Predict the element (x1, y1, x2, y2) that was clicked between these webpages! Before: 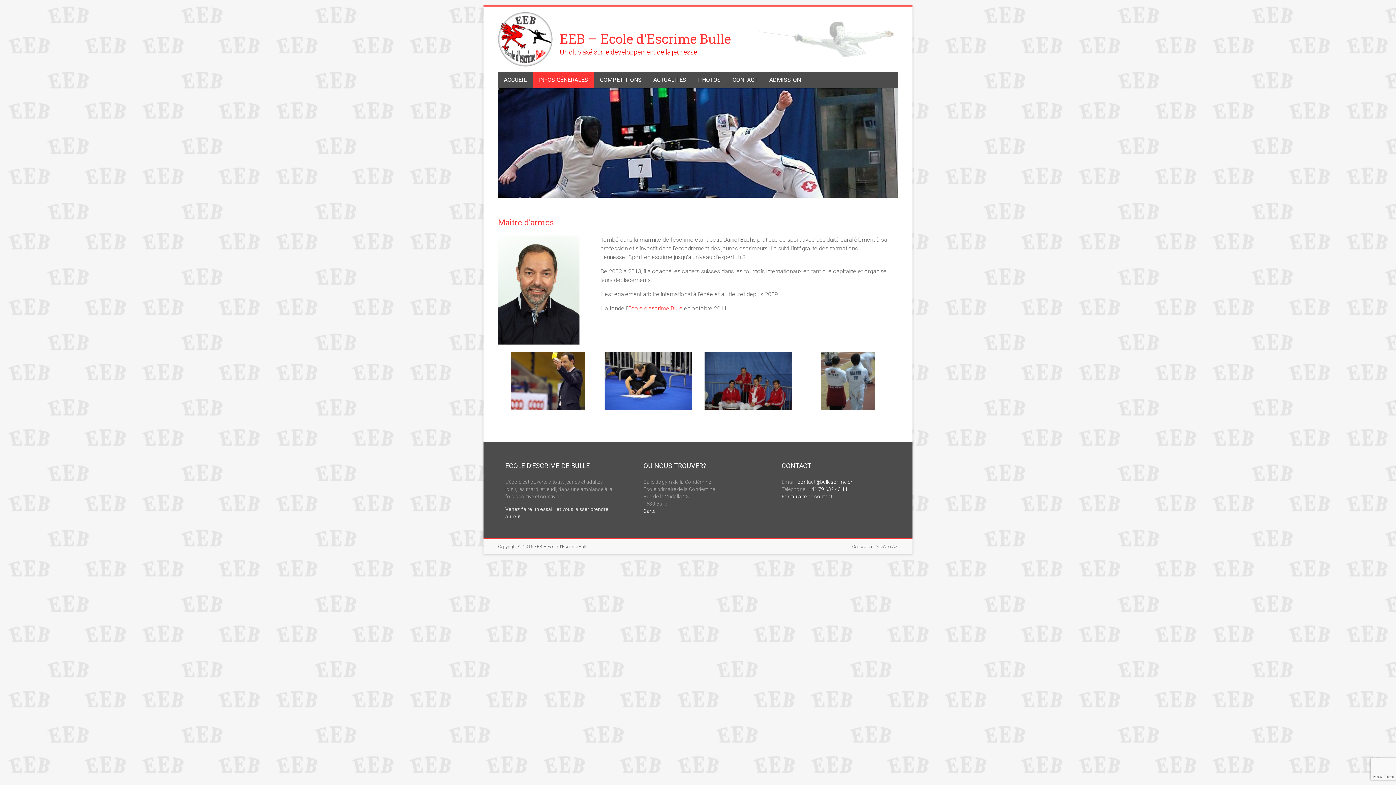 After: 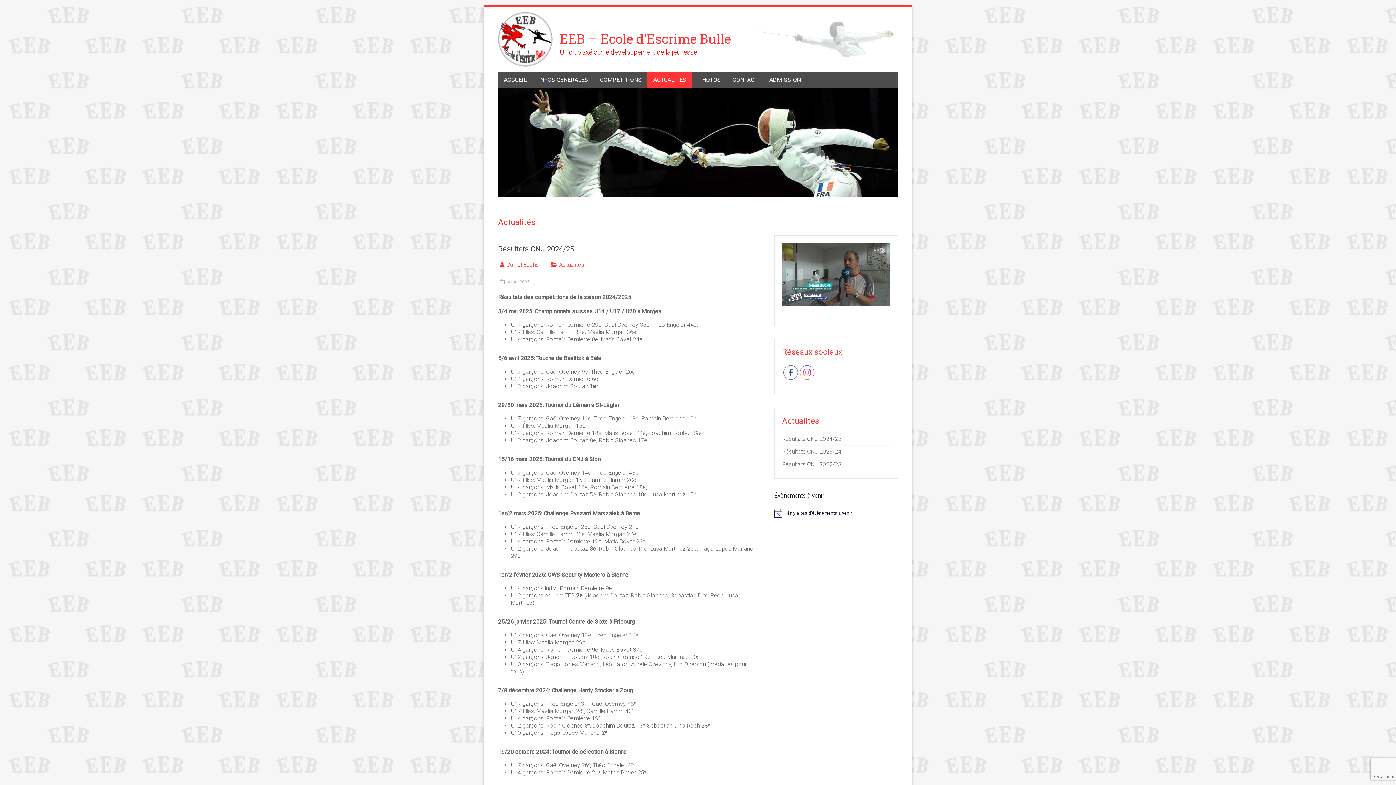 Action: label: ACTUALITÉS bbox: (647, 72, 692, 88)